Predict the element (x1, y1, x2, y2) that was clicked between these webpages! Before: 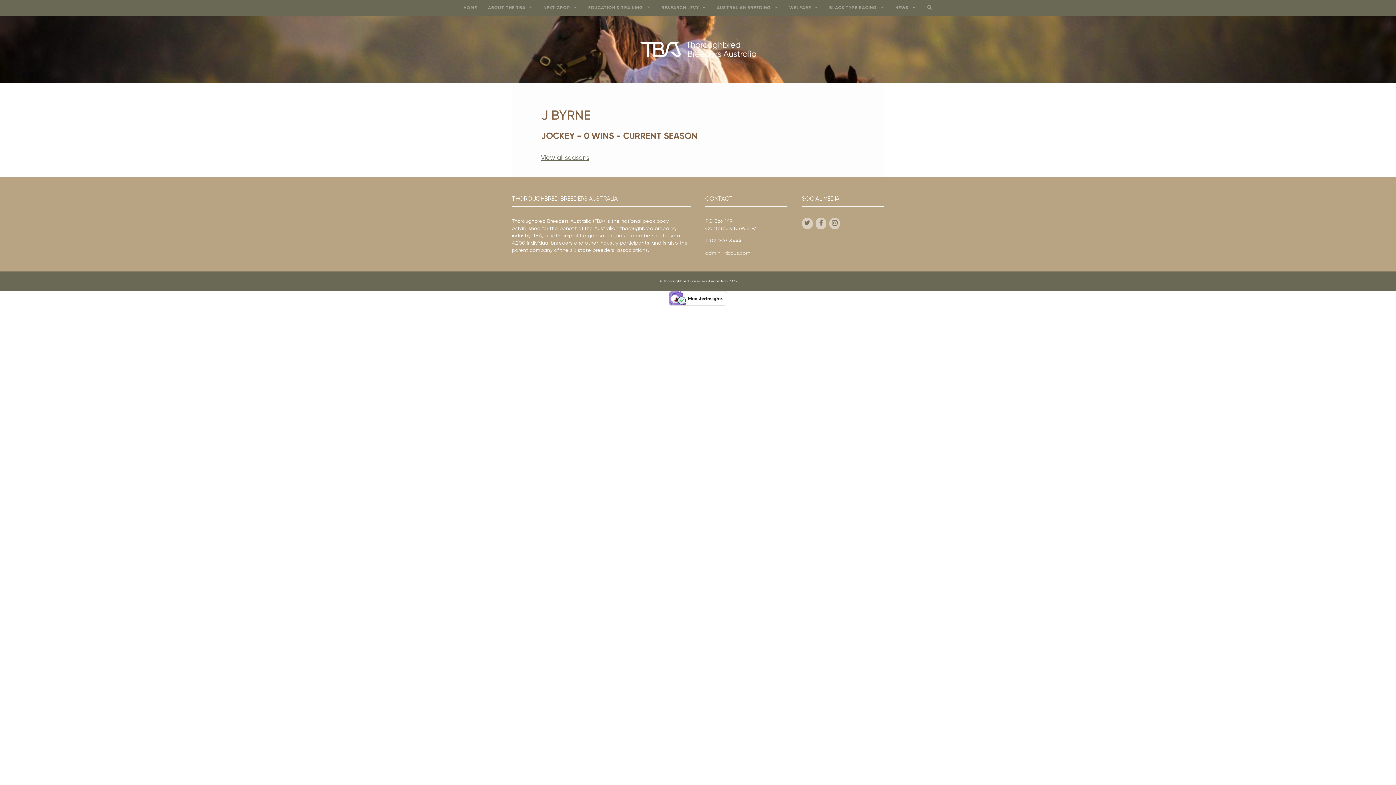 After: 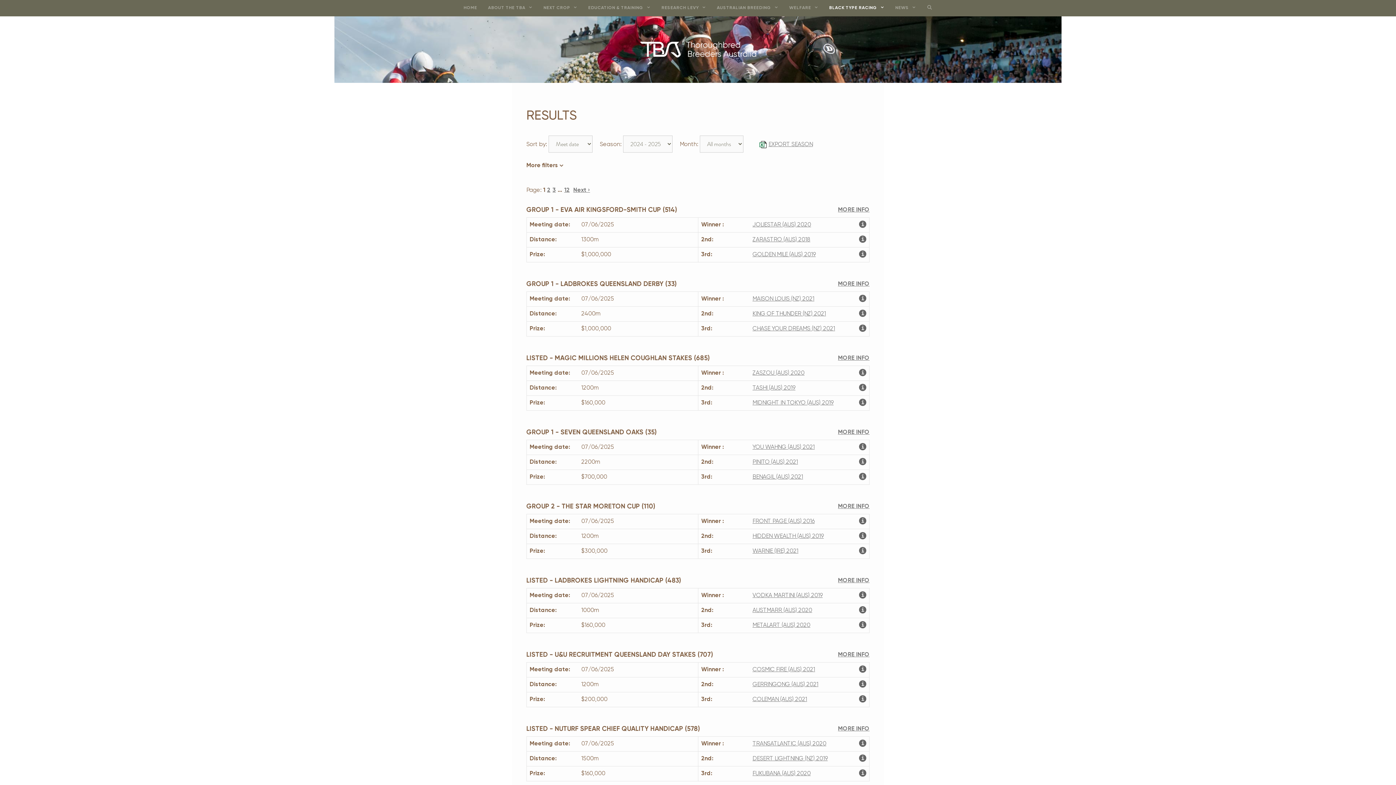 Action: label: BLACK TYPE RACING bbox: (823, 0, 889, 16)